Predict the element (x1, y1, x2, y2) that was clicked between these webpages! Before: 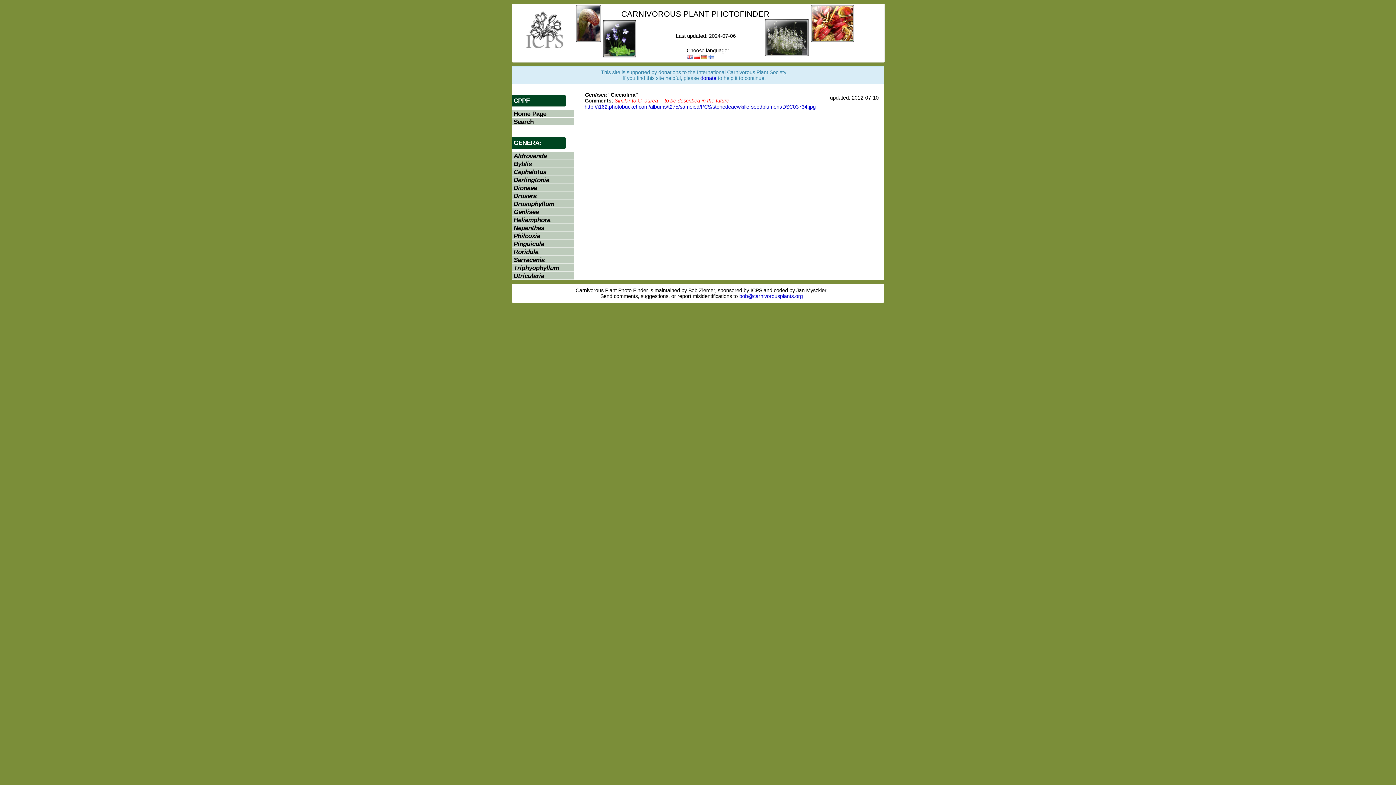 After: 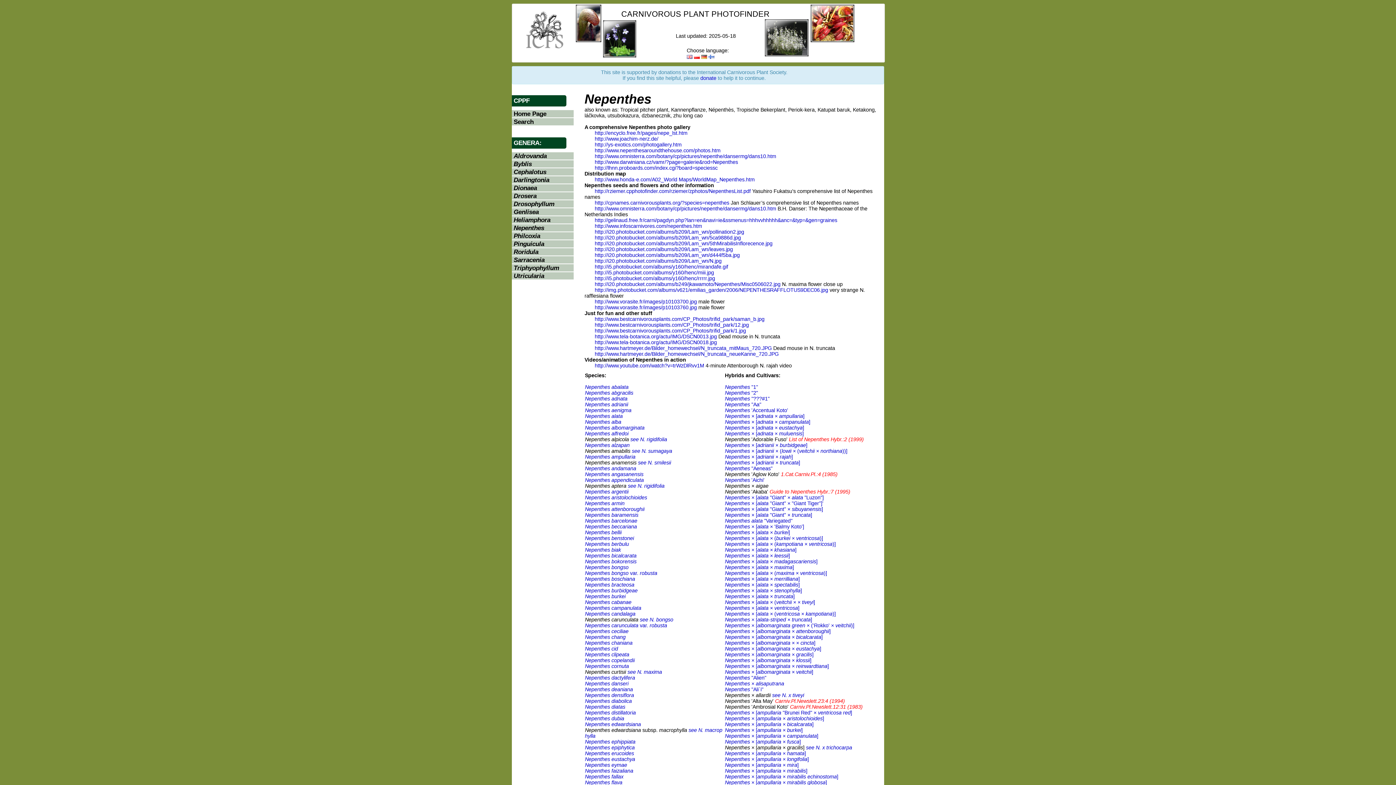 Action: label: Nepenthes bbox: (513, 224, 544, 231)